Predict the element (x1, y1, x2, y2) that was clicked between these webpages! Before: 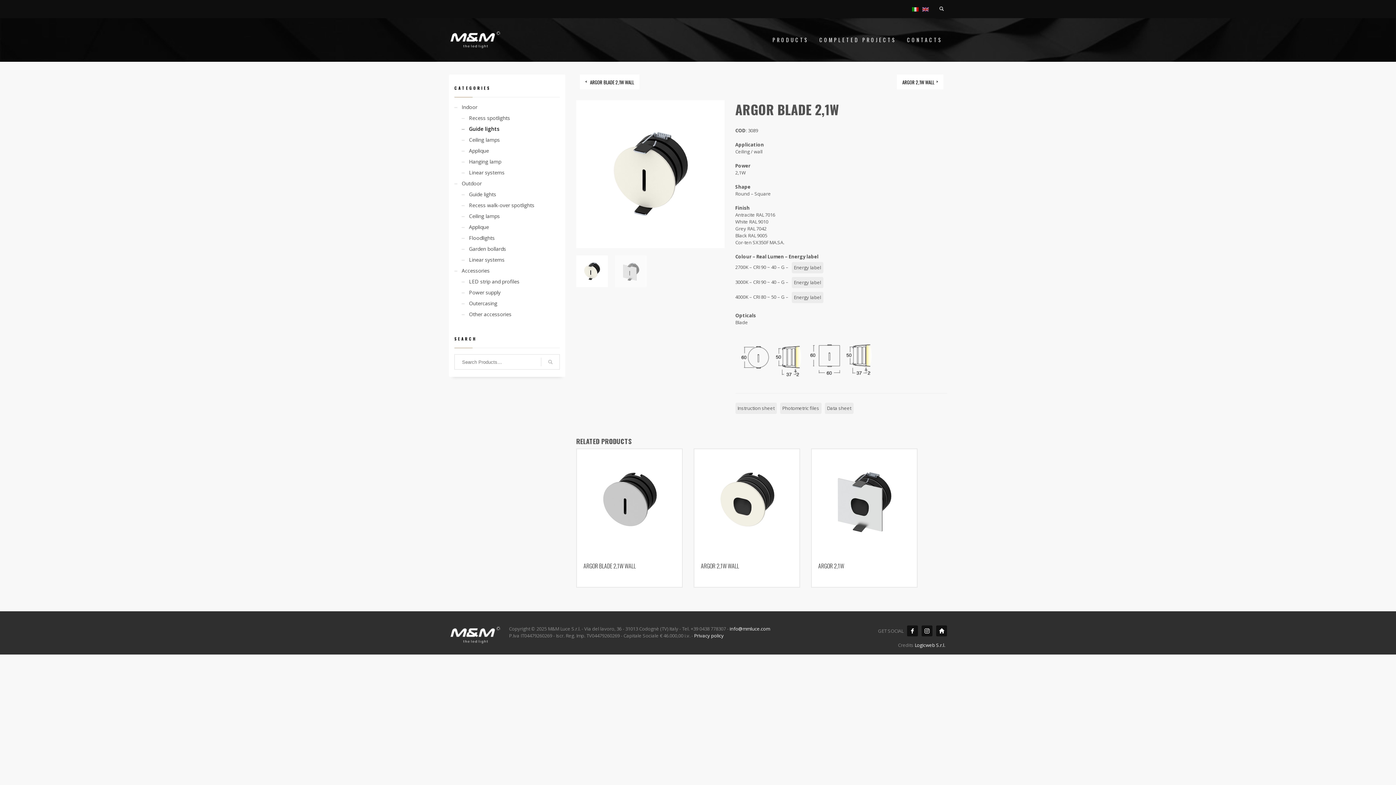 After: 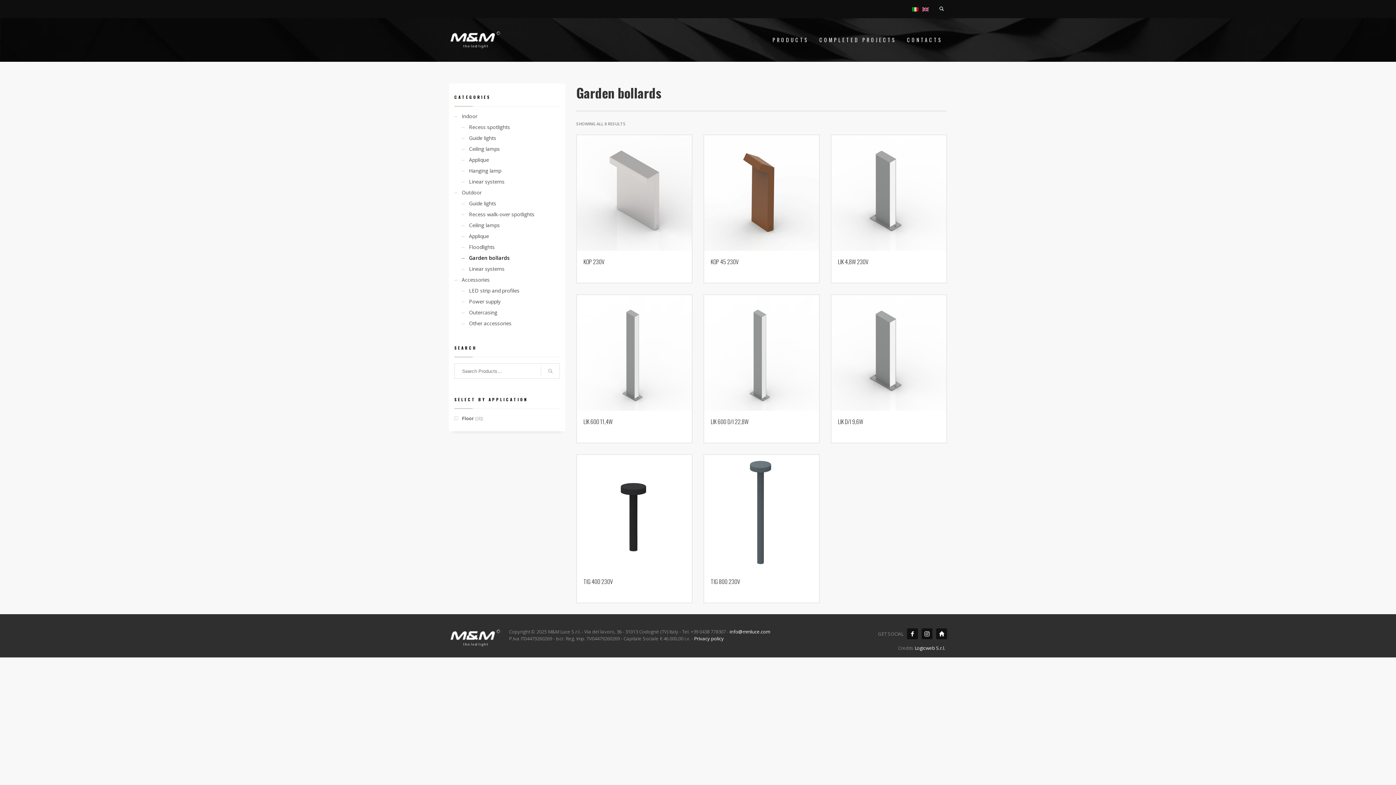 Action: bbox: (461, 241, 506, 256) label: Garden bollards